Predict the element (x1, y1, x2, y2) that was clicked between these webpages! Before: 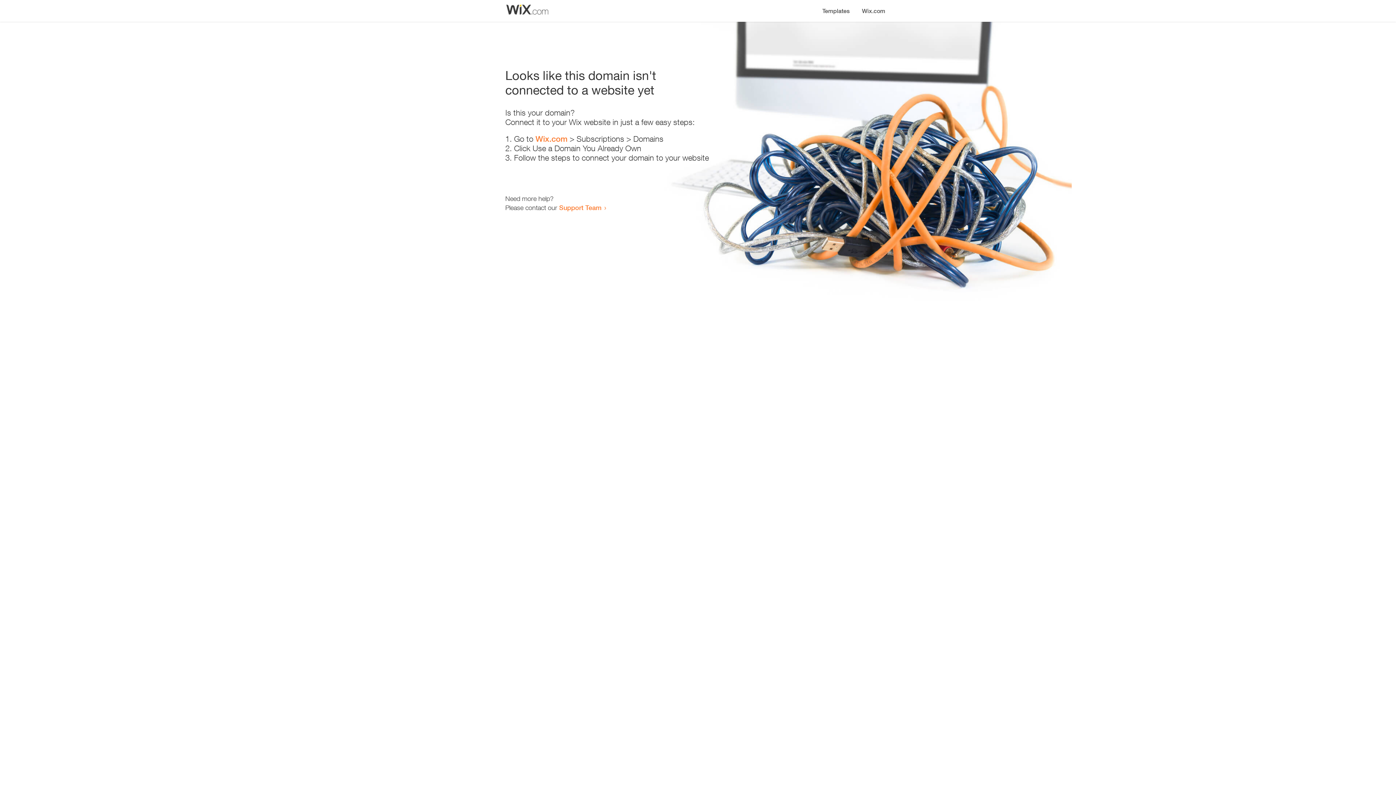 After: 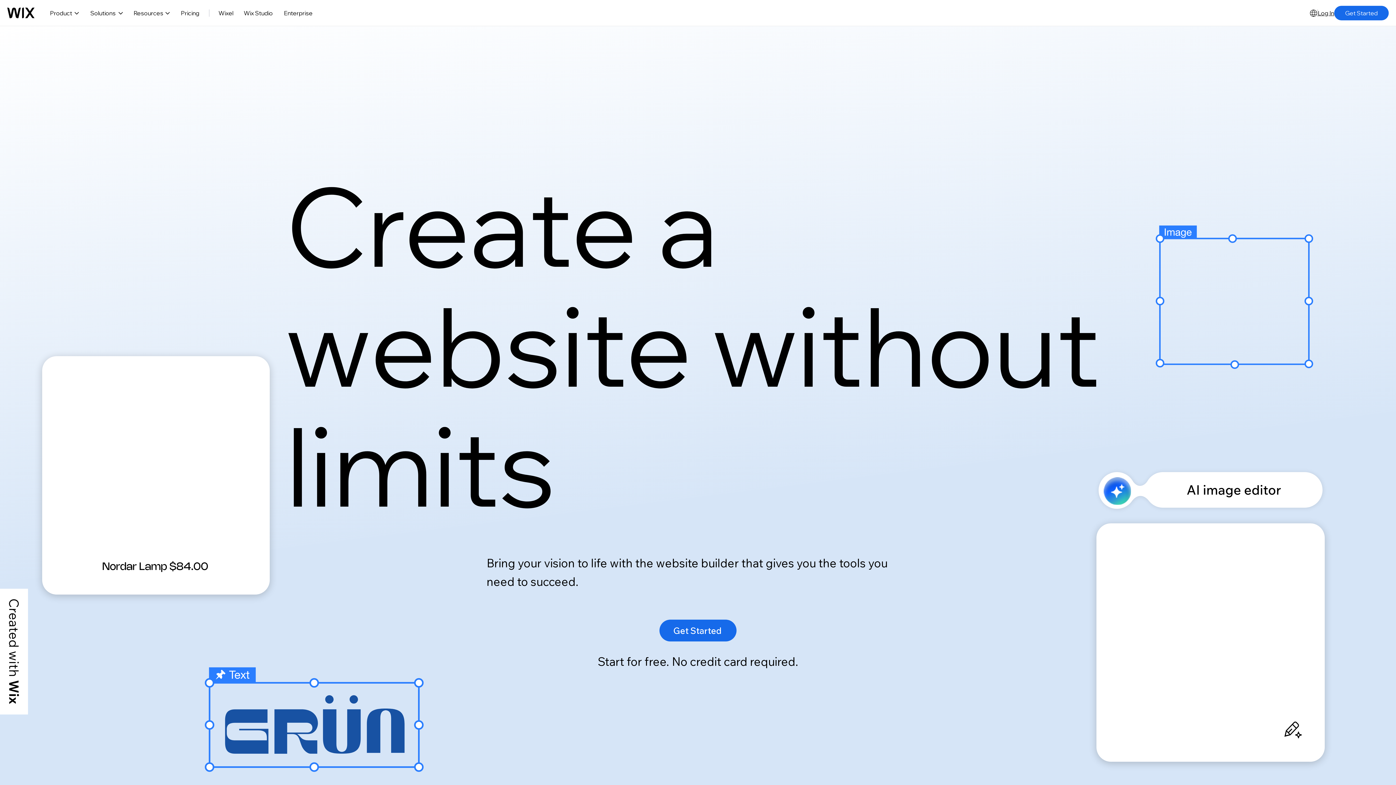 Action: bbox: (856, 0, 890, 14) label: Wix.com